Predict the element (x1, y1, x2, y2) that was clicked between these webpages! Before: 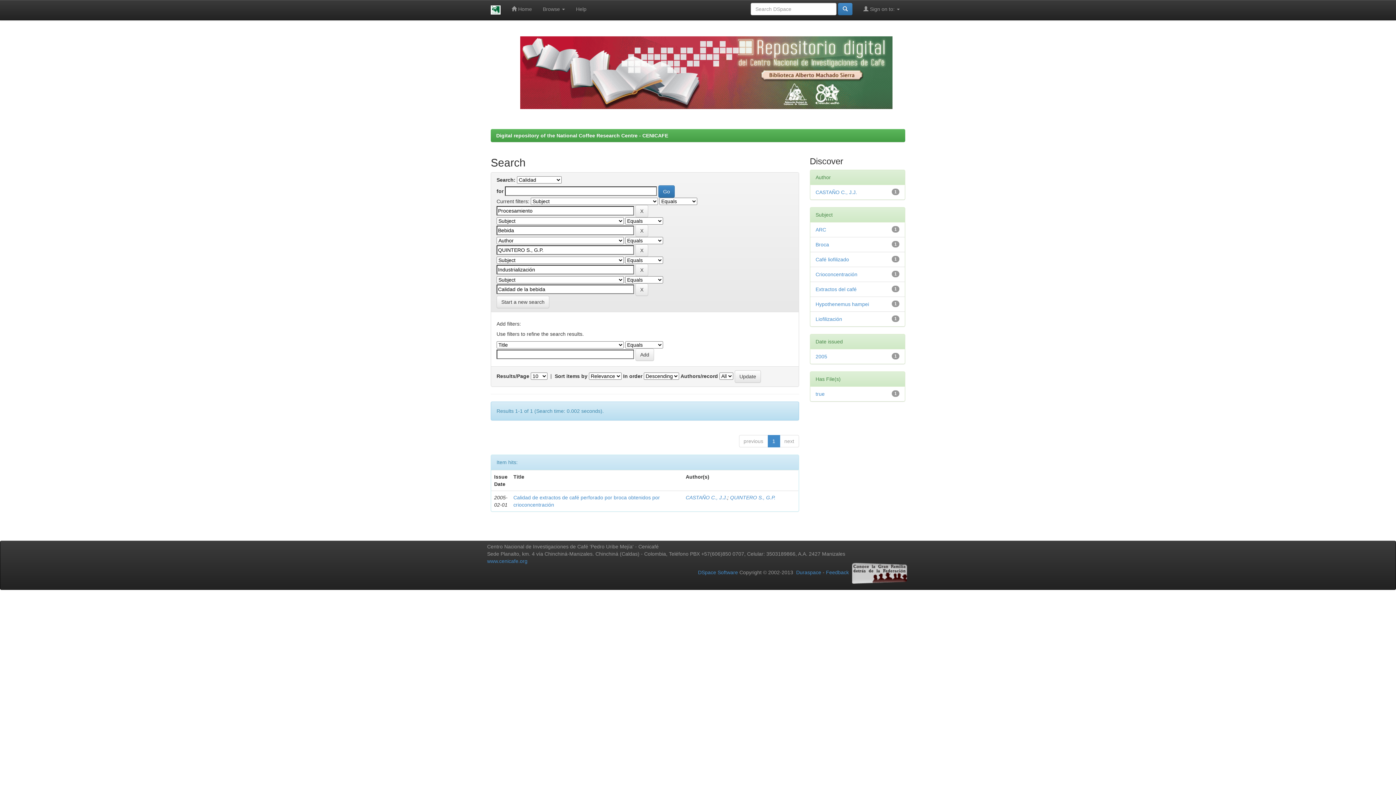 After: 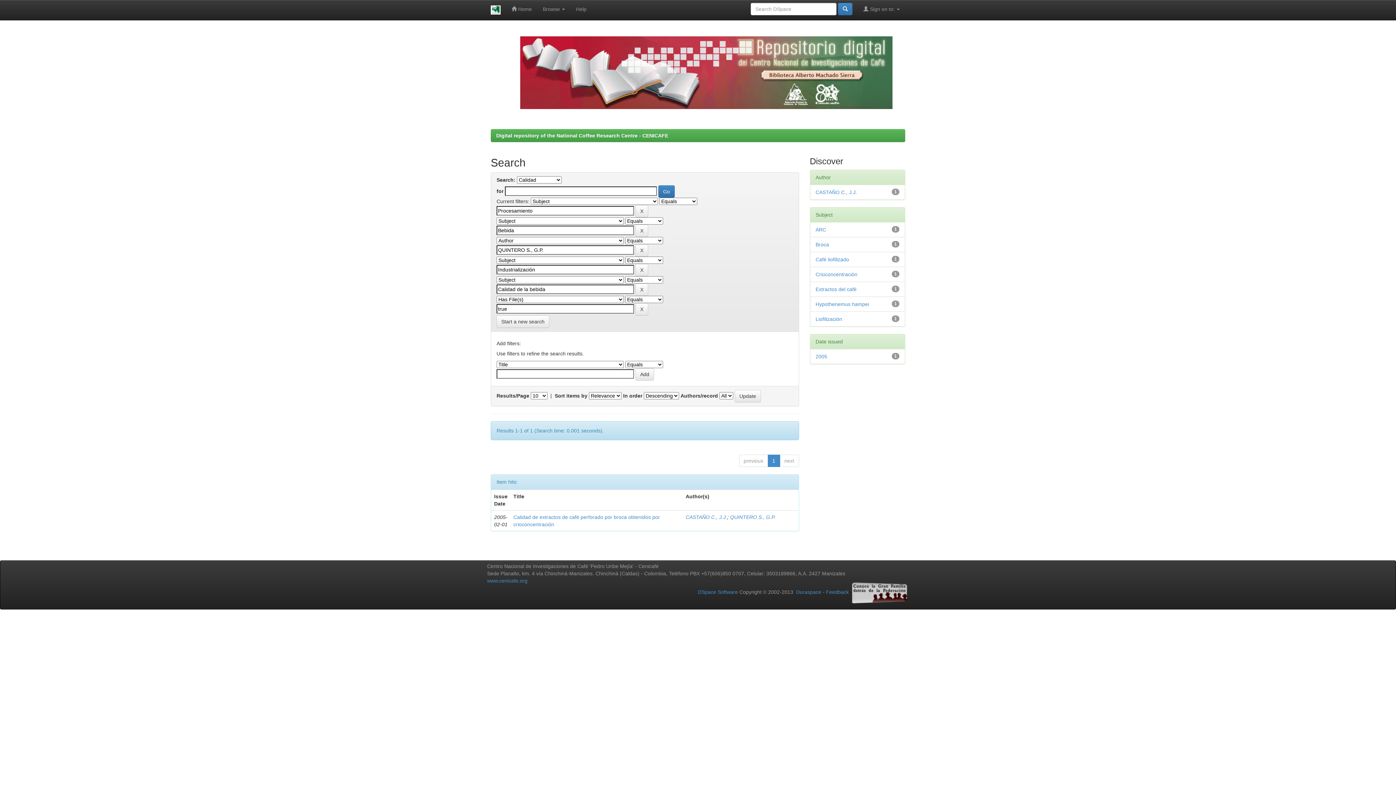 Action: bbox: (815, 391, 824, 397) label: true